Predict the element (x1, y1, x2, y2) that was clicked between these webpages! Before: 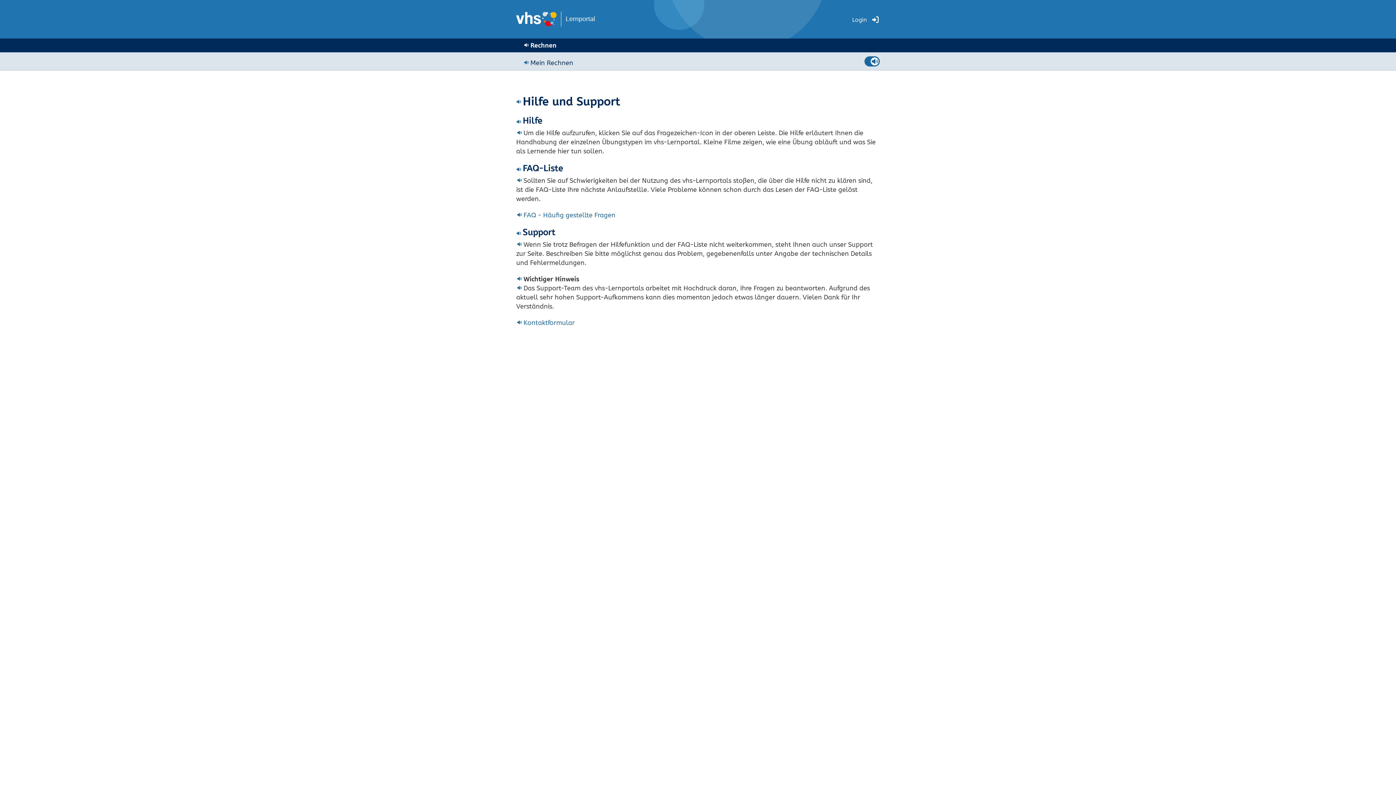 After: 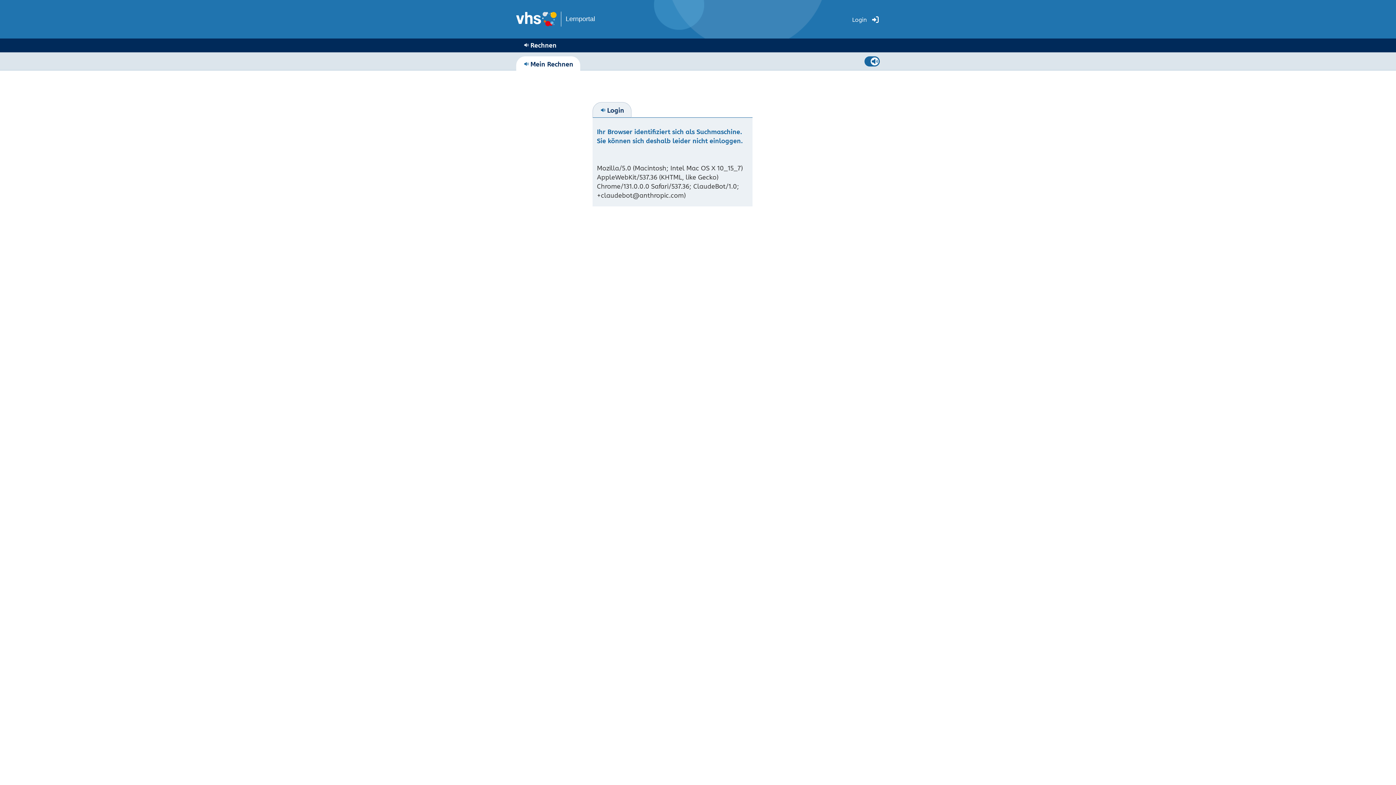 Action: label: Mein Rechnen bbox: (530, 58, 573, 67)